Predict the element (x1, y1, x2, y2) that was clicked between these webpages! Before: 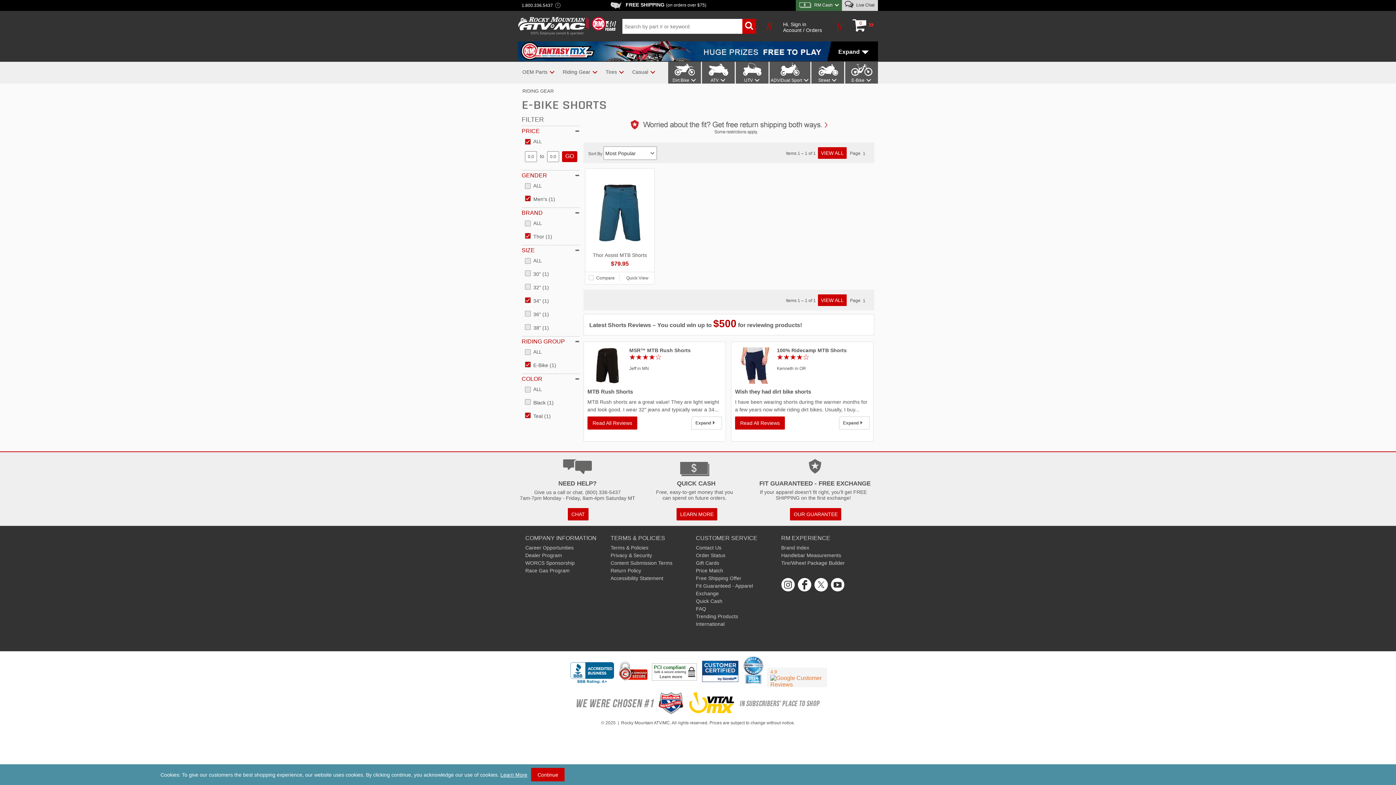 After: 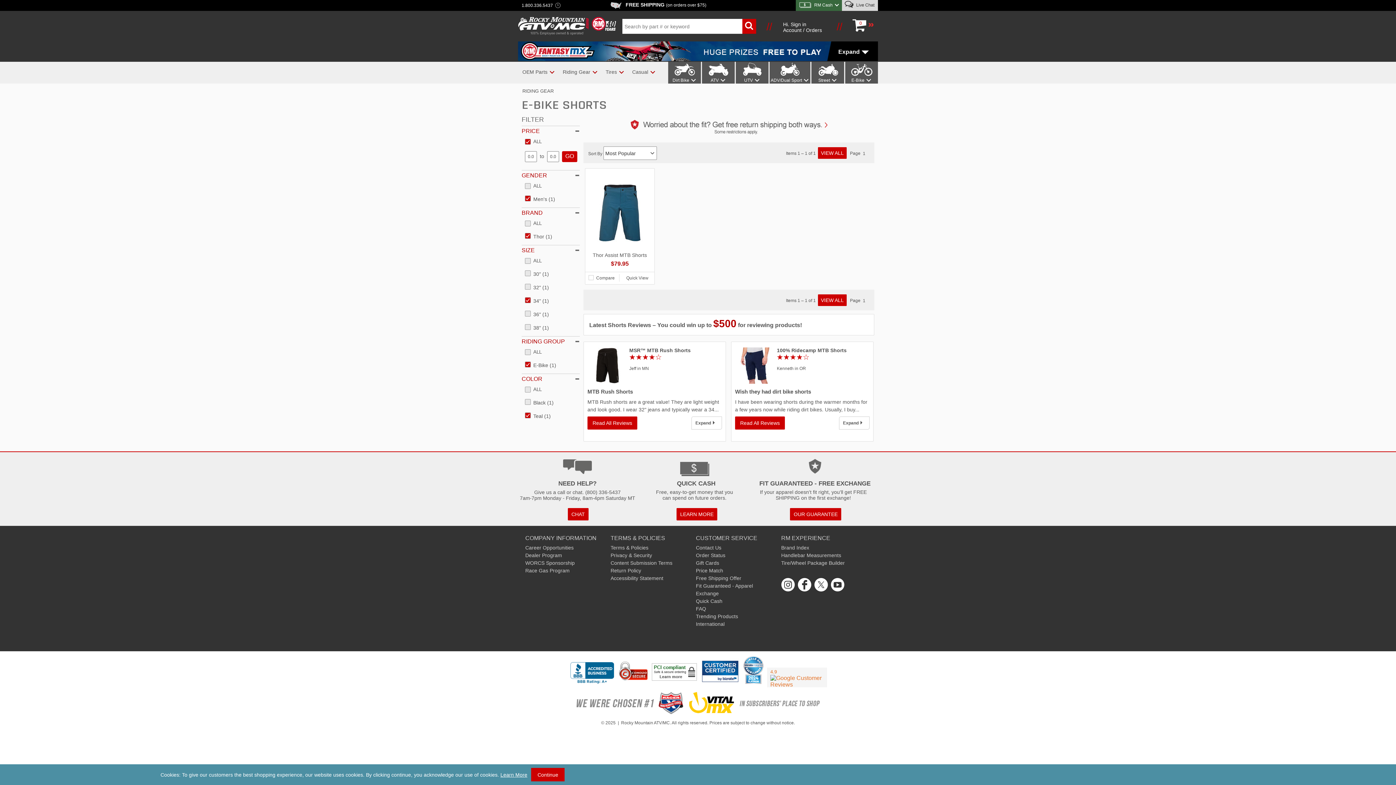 Action: bbox: (814, 577, 828, 592) label: Twitter (opens in a new tab)